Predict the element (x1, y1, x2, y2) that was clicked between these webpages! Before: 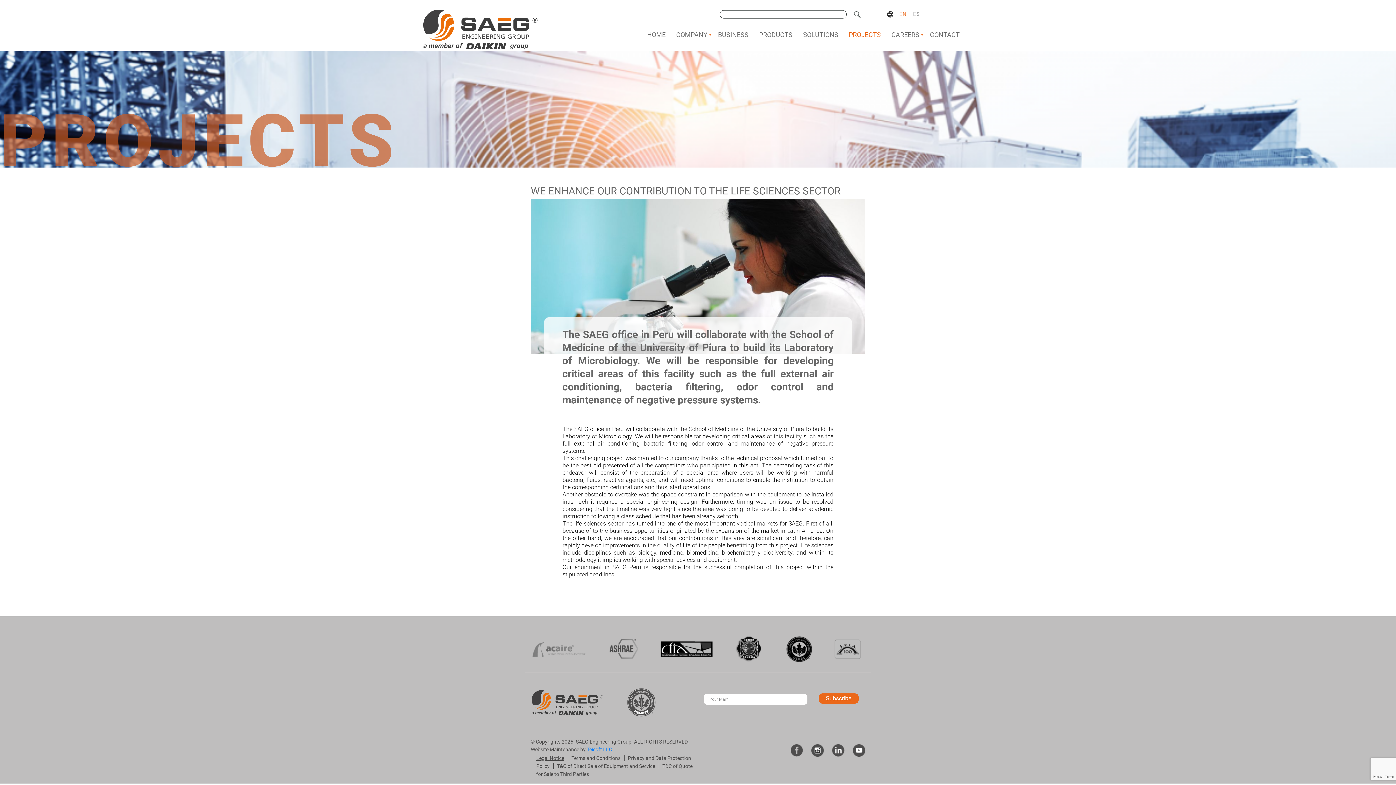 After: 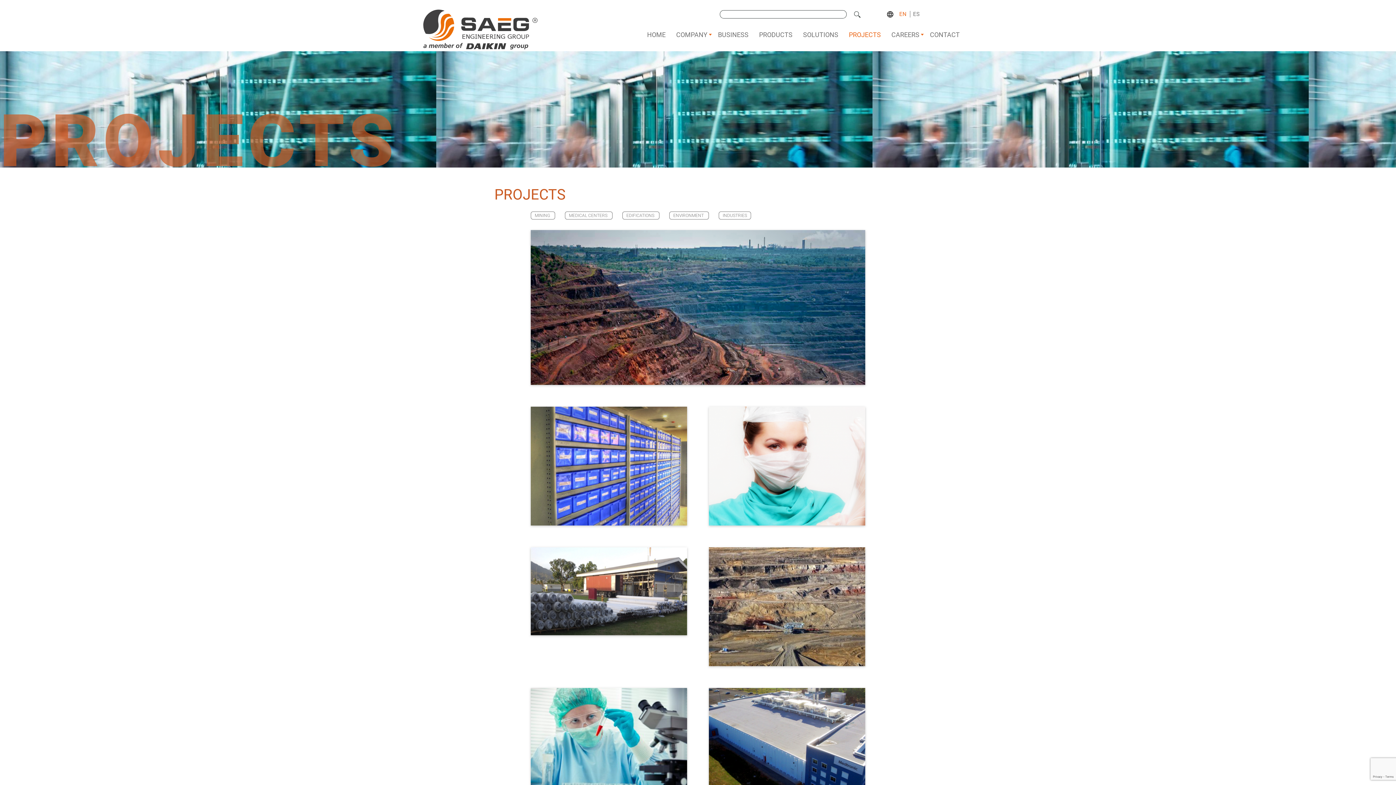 Action: bbox: (849, 30, 881, 38) label: PROJECTS